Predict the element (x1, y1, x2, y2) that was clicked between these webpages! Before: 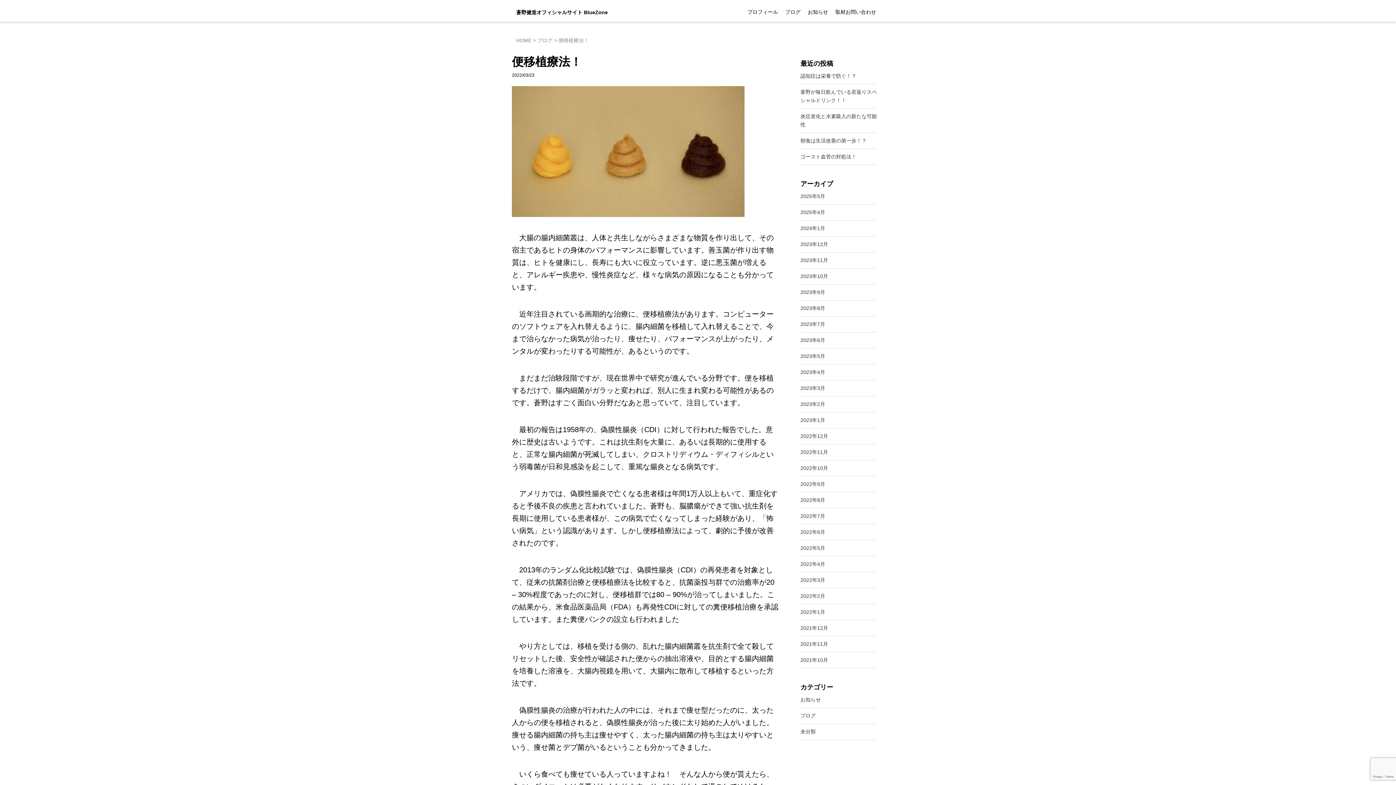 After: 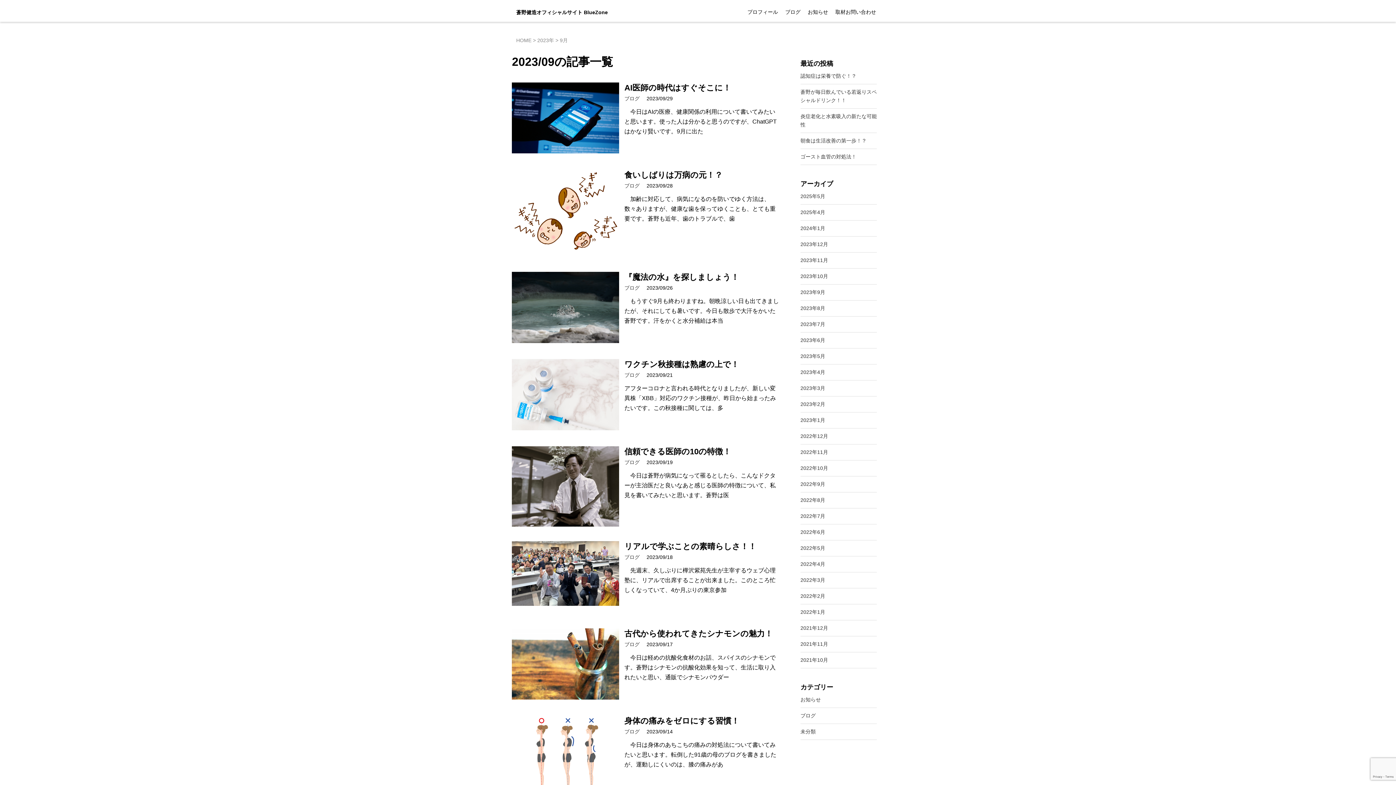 Action: label: 2023年9月 bbox: (800, 289, 825, 295)